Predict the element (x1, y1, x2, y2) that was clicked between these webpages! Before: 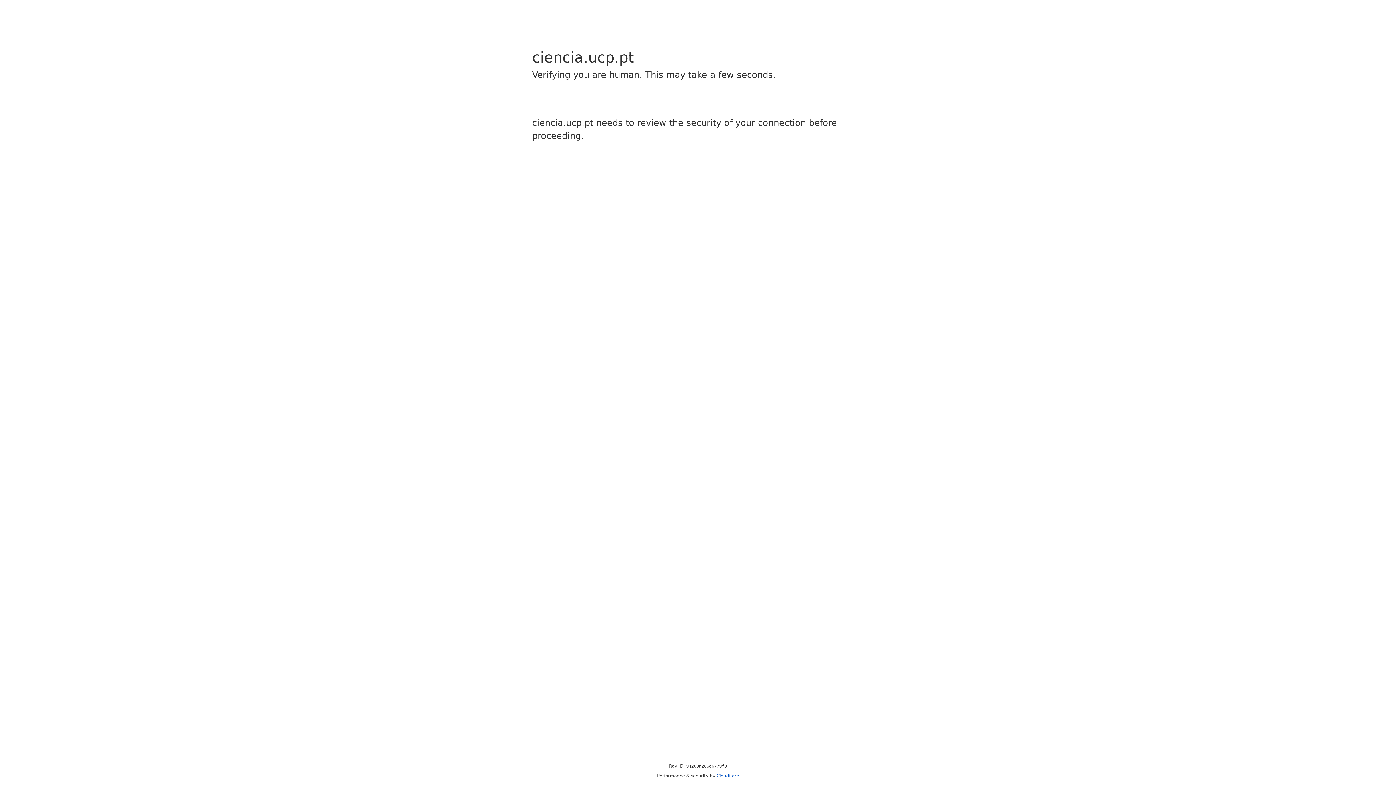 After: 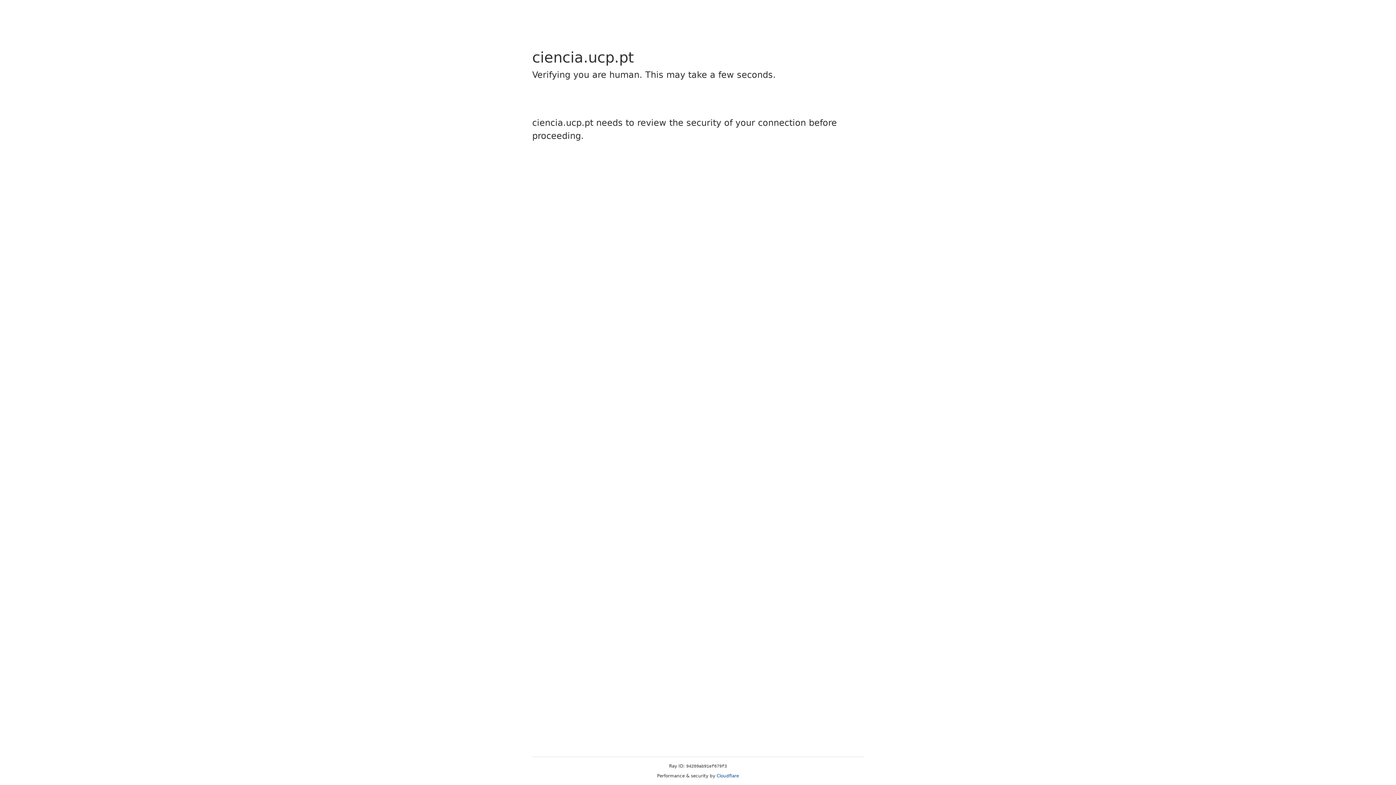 Action: bbox: (716, 773, 739, 778) label: Cloudflare